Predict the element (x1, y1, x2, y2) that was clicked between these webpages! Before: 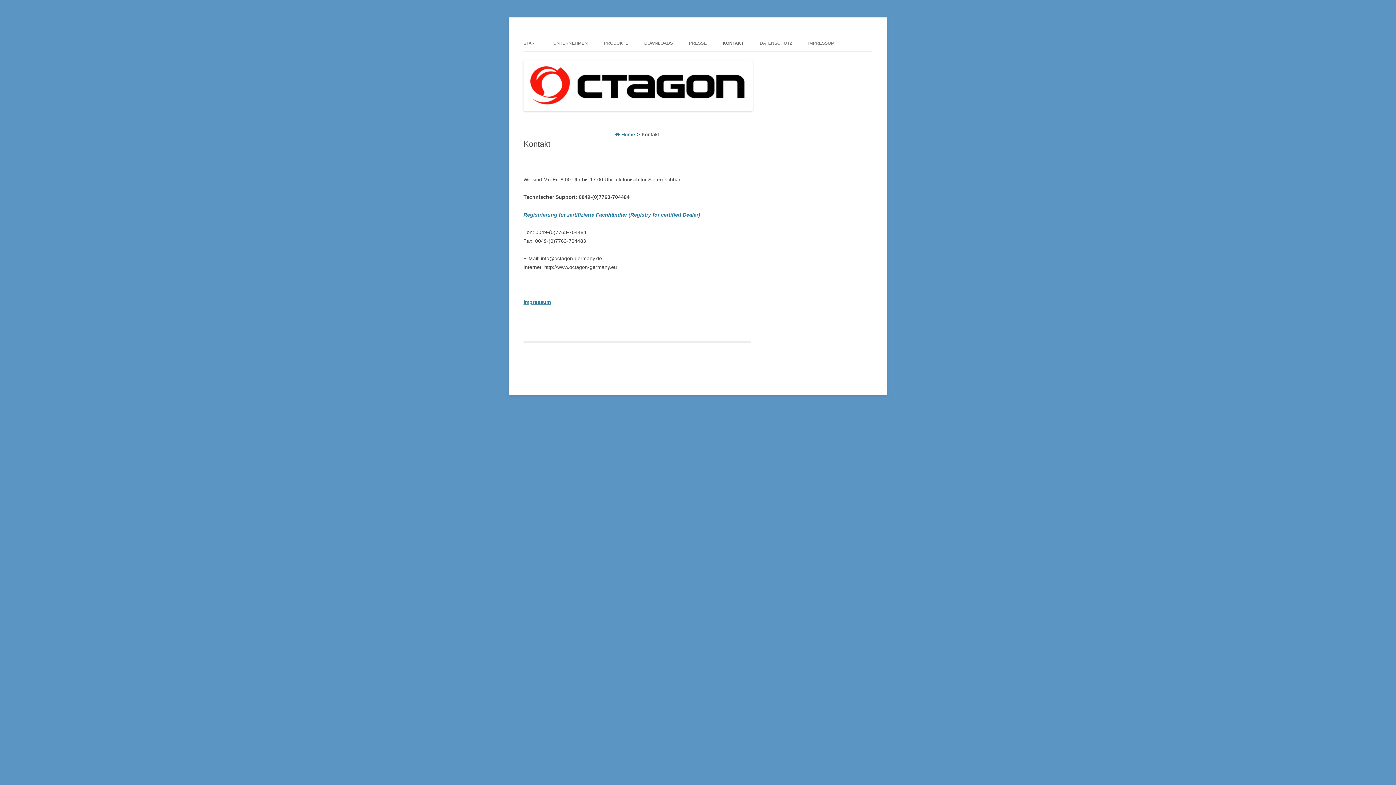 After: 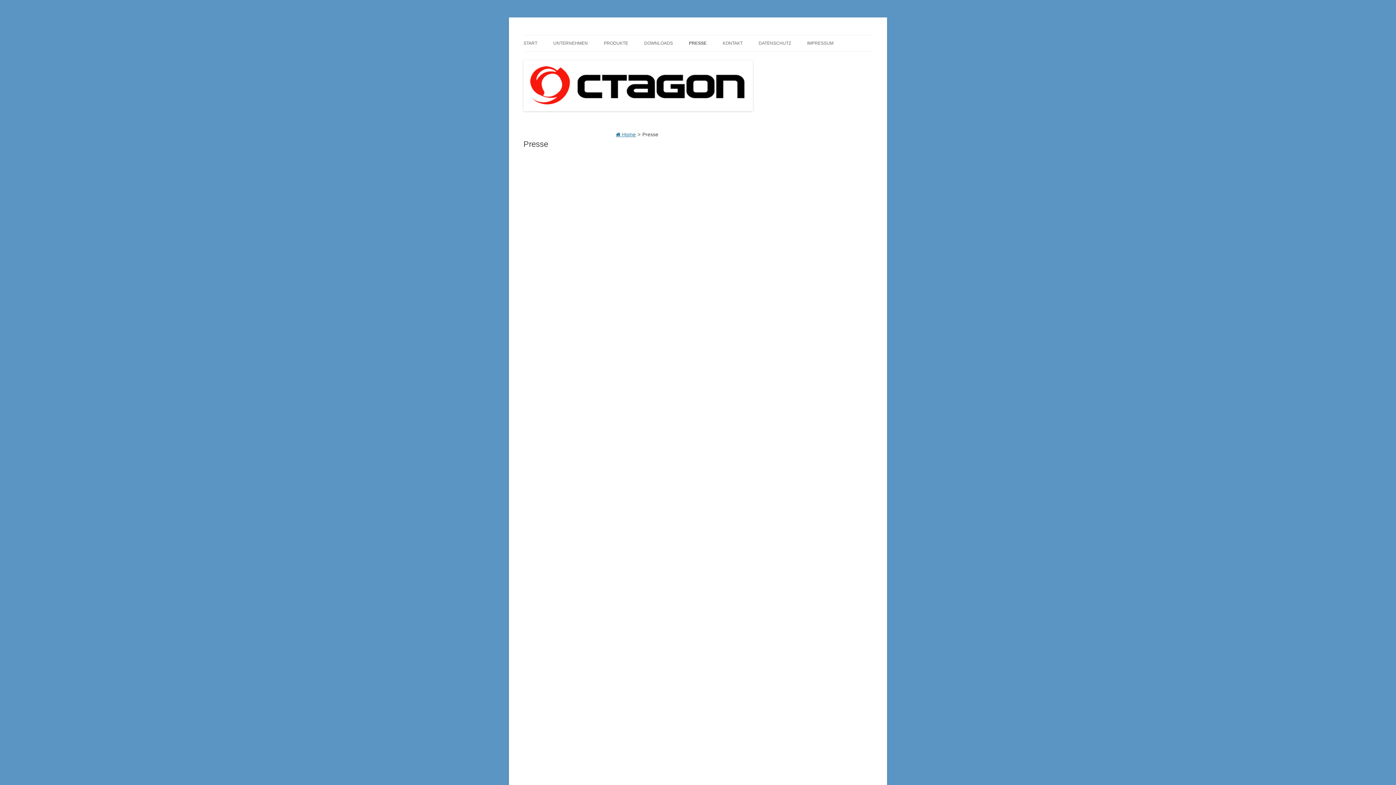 Action: label: PRESSE bbox: (689, 35, 706, 51)